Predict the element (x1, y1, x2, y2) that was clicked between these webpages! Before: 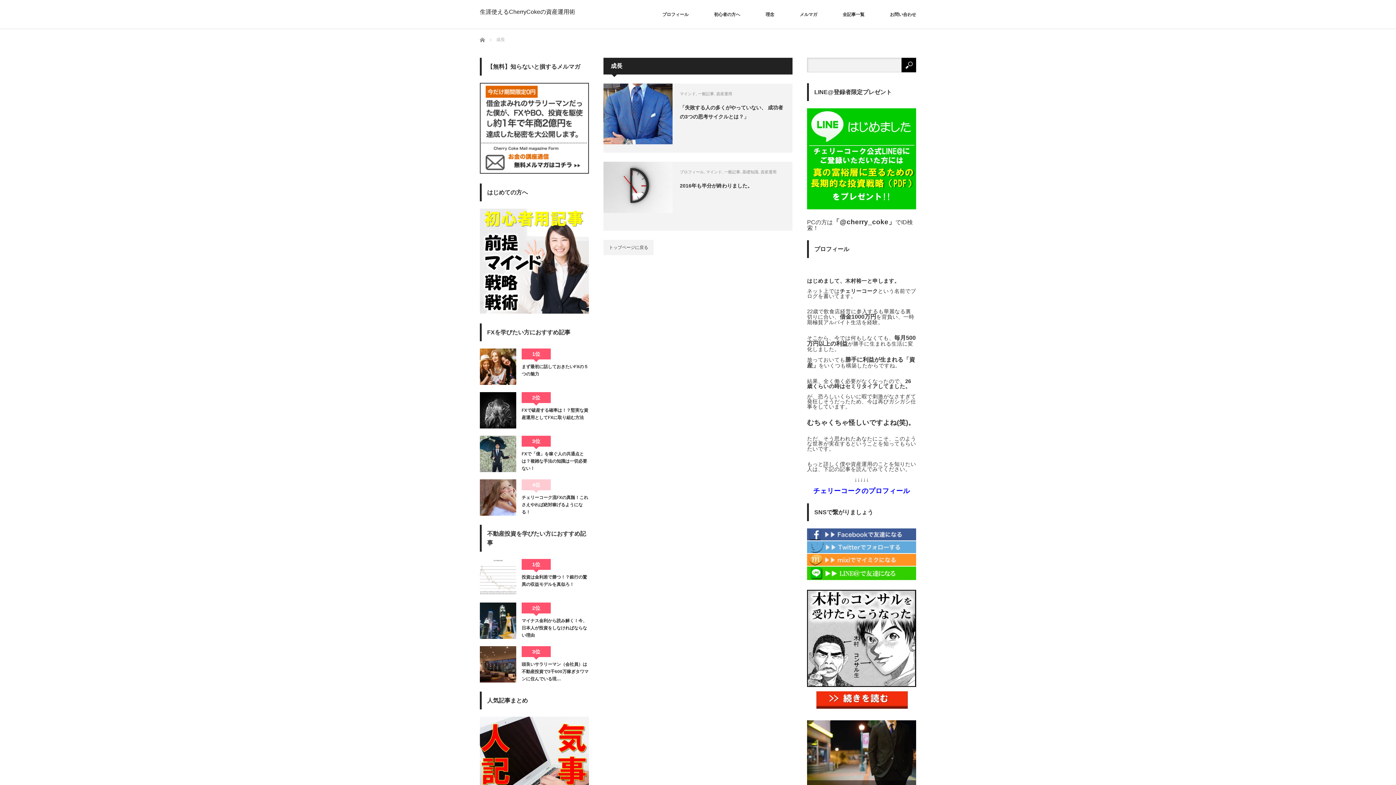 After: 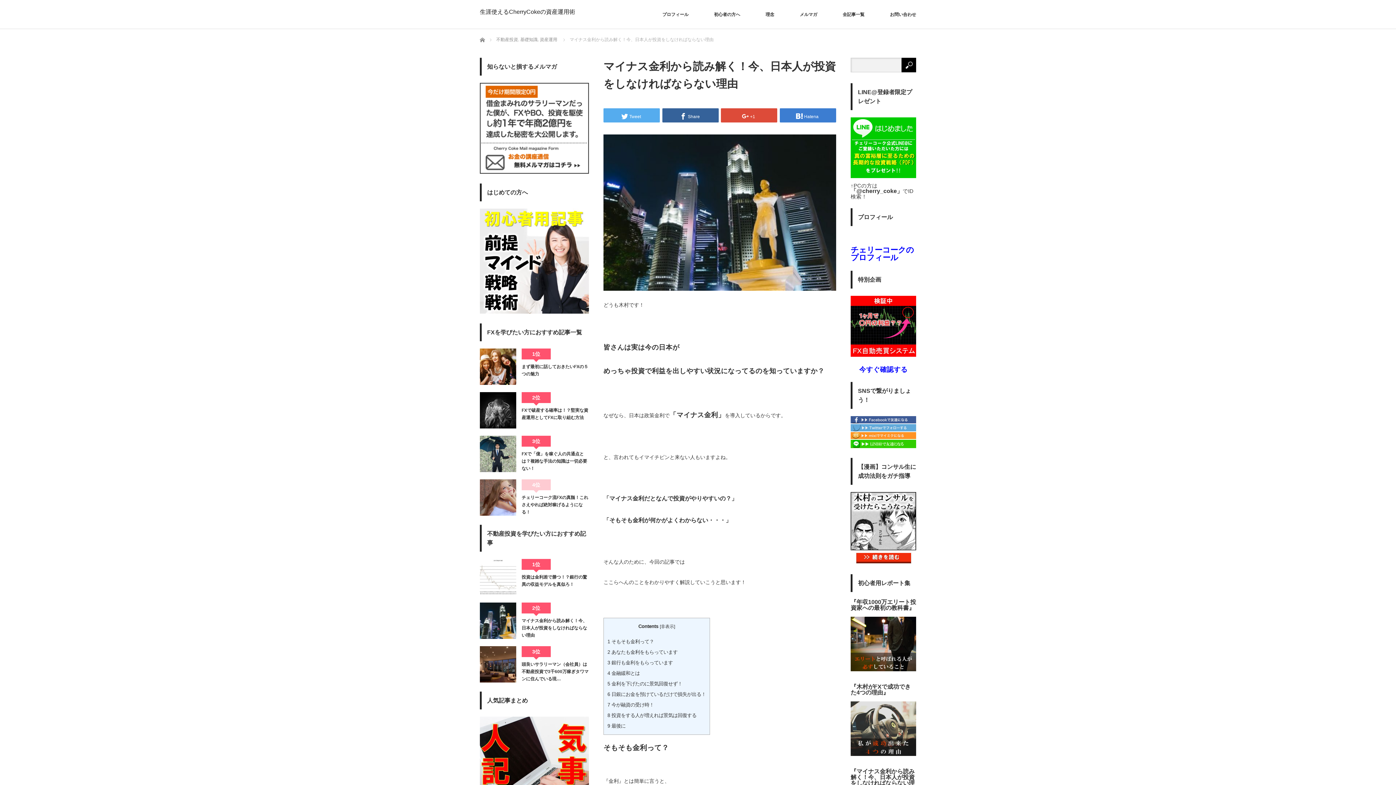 Action: bbox: (480, 602, 516, 639)